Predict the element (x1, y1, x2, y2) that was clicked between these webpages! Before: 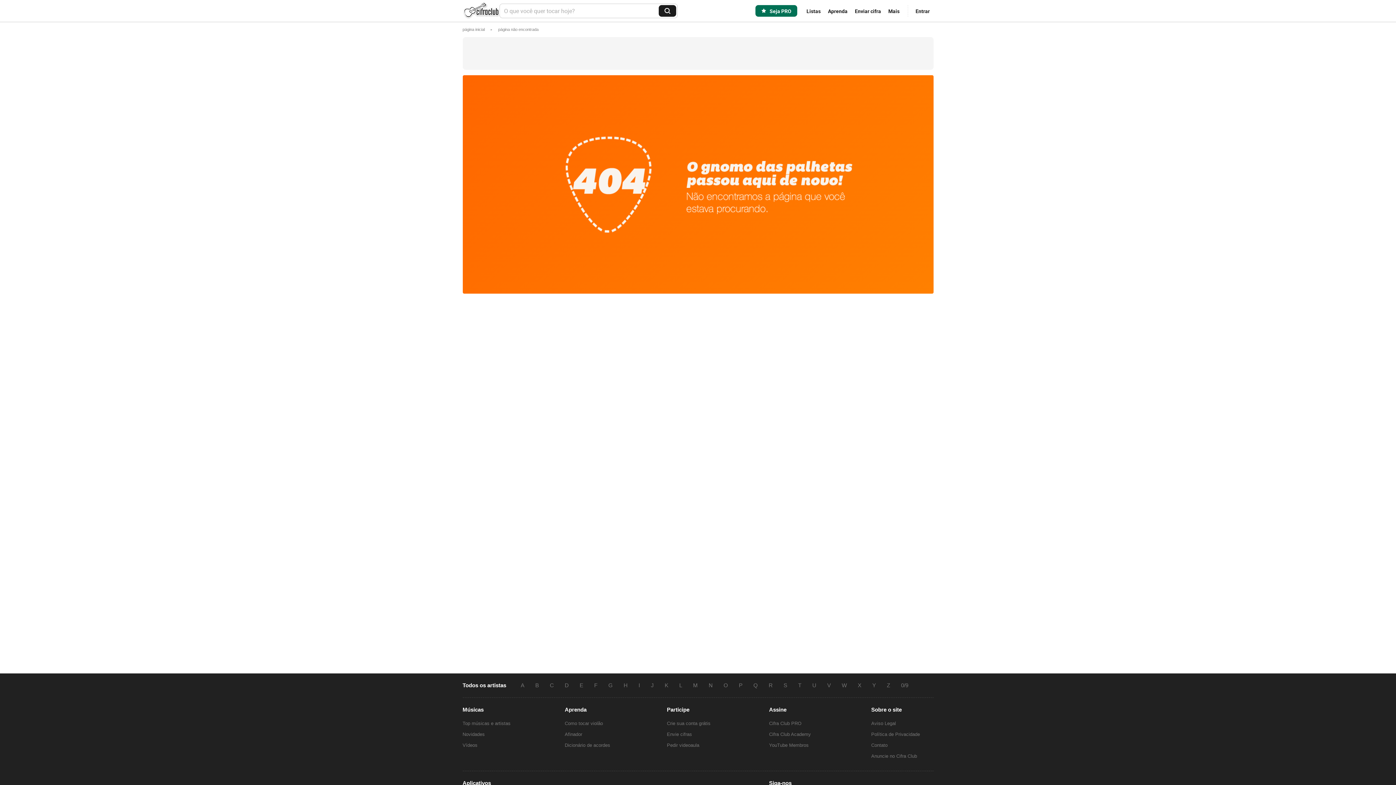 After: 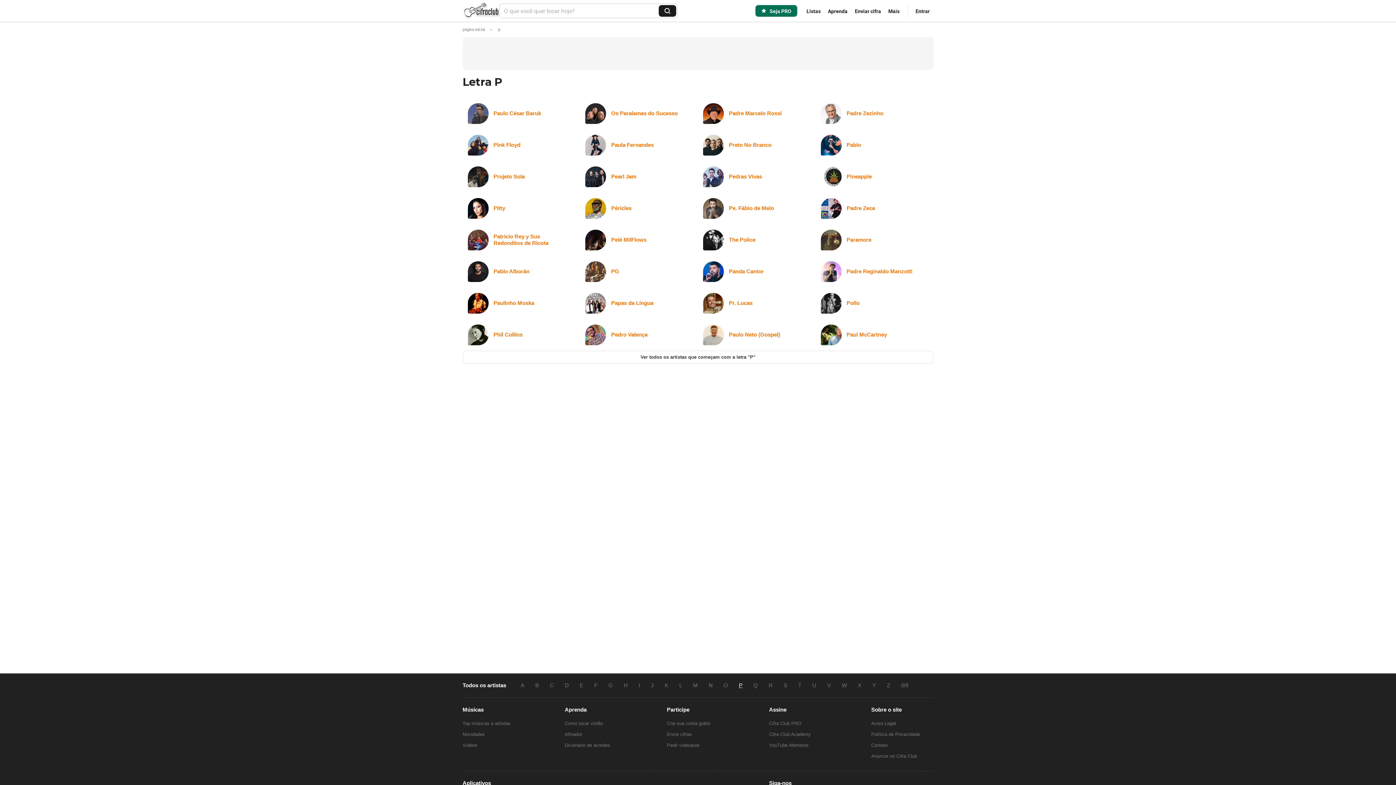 Action: label: P bbox: (733, 682, 748, 688)